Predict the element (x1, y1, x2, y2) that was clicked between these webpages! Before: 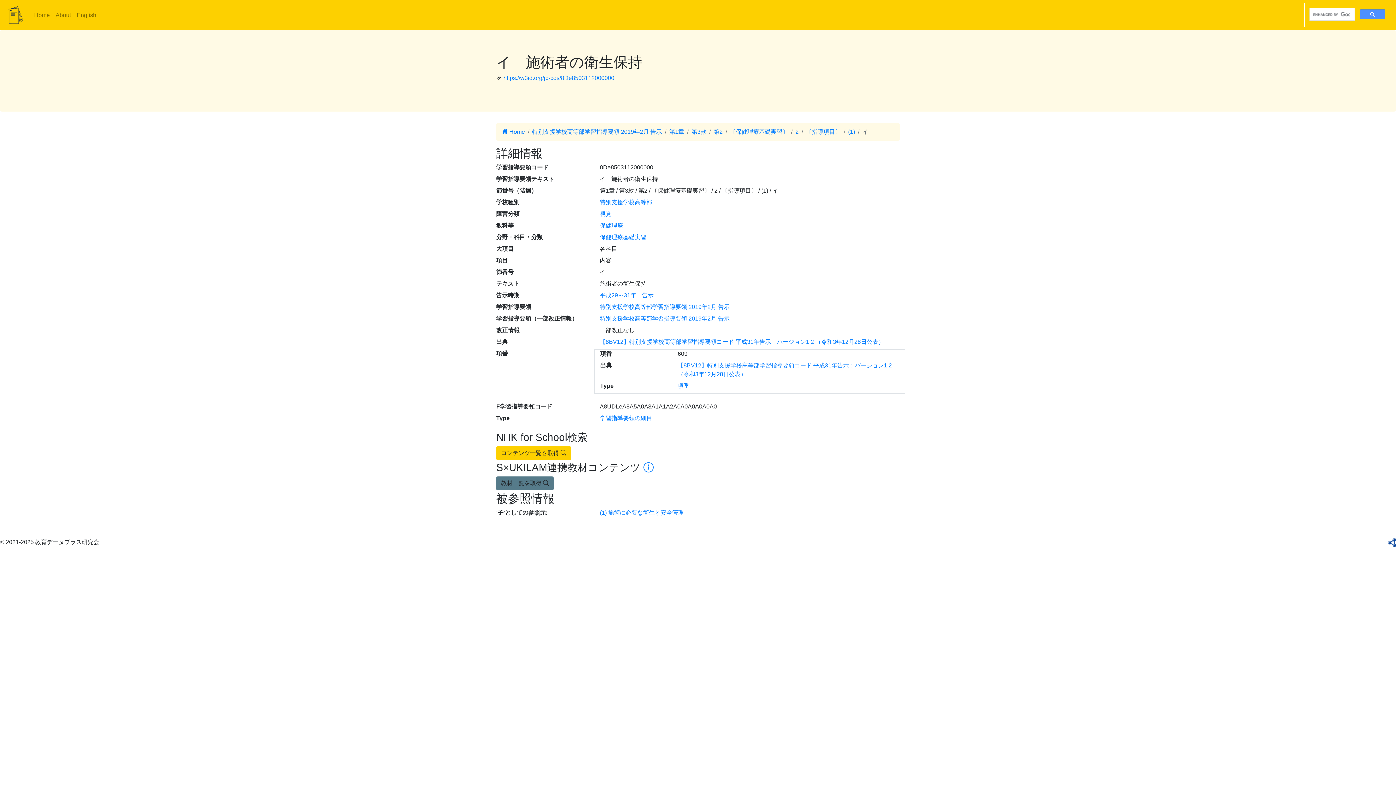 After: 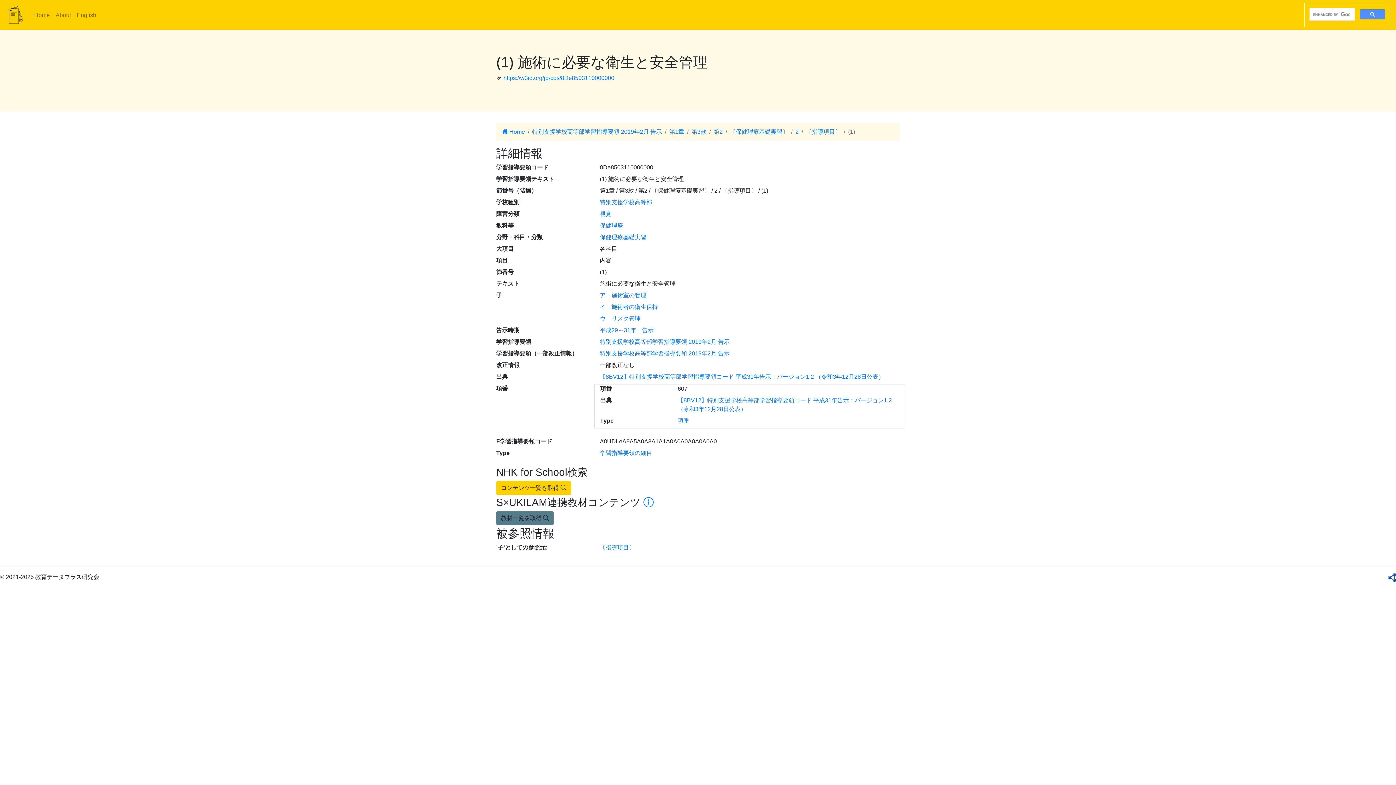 Action: bbox: (600, 509, 684, 516) label: (1) 施術に必要な衛生と安全管理